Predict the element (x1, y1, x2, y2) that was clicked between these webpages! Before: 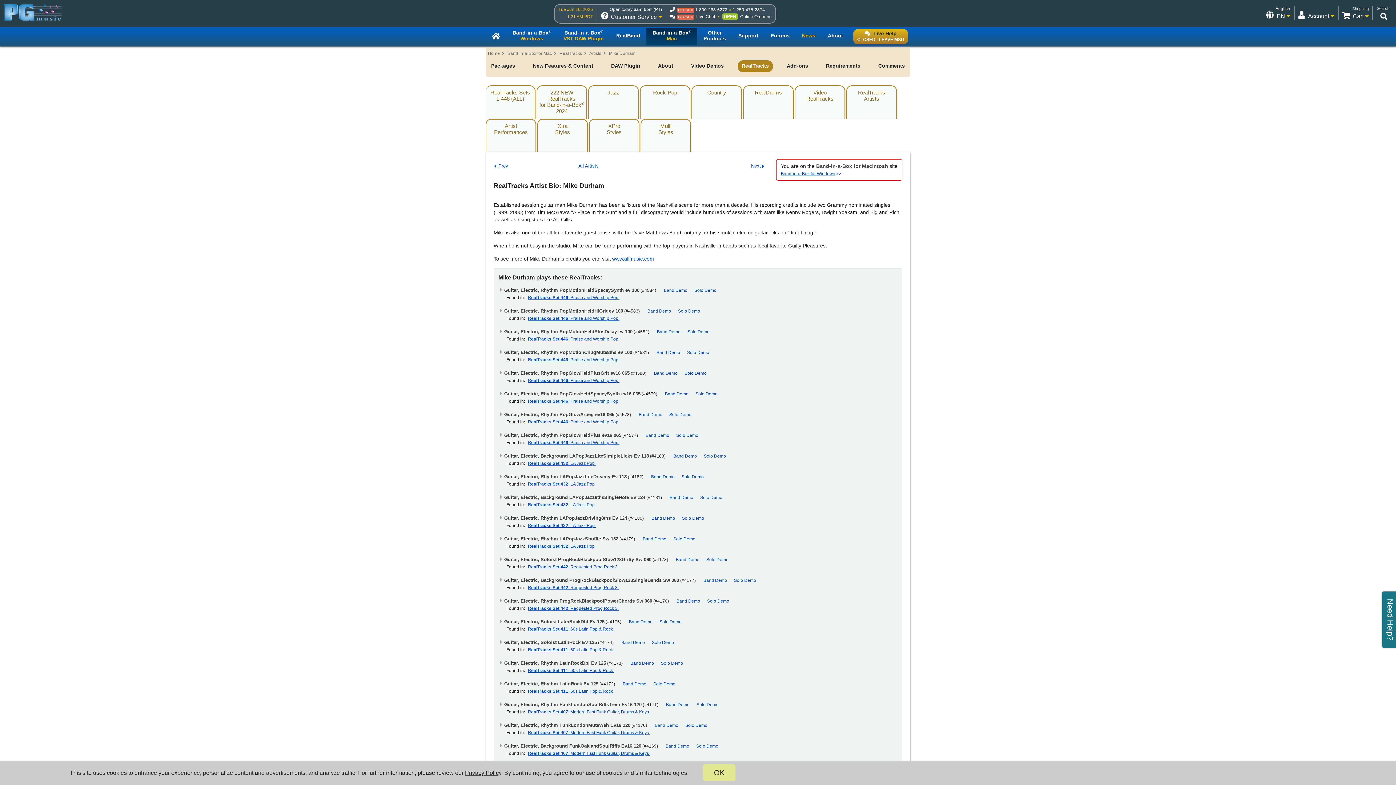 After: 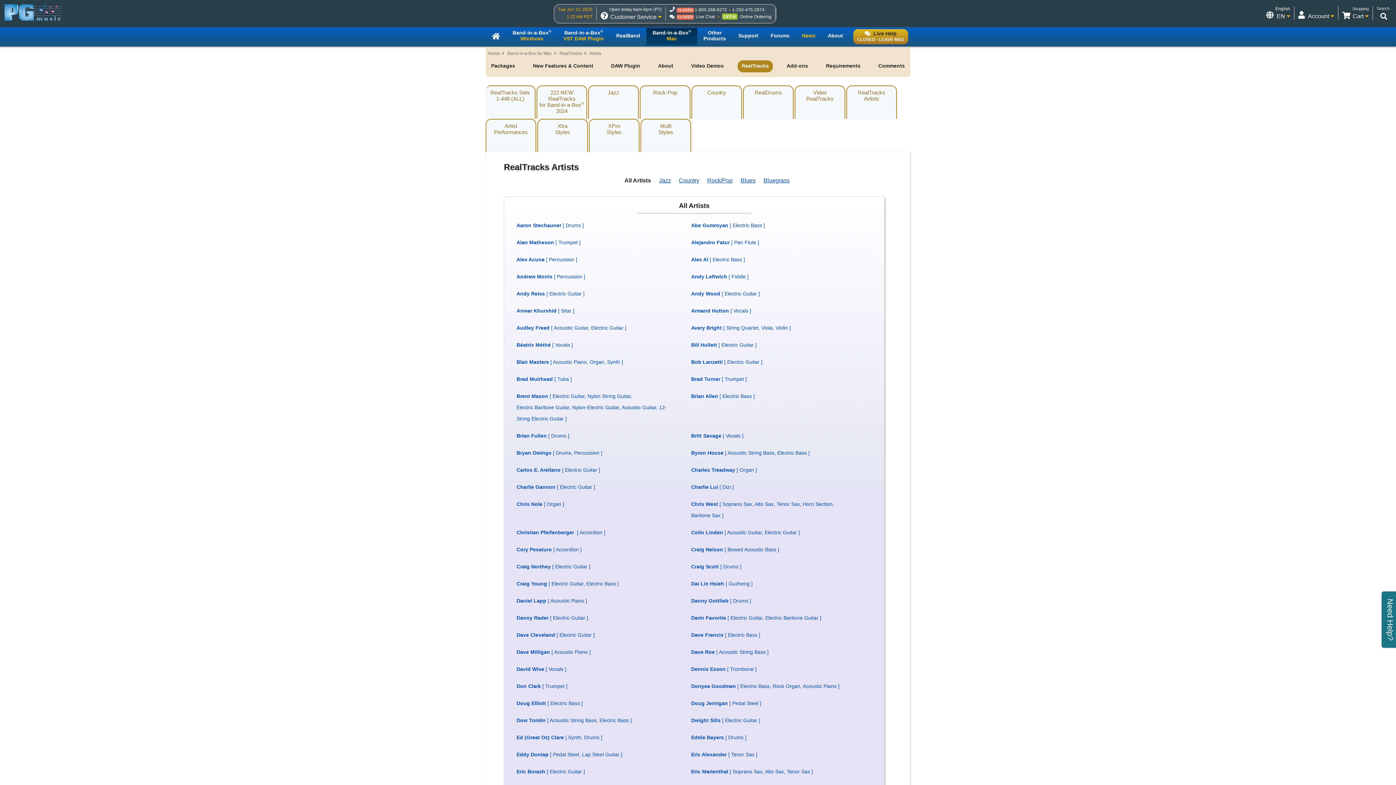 Action: label: RealTracks
Artists bbox: (847, 86, 896, 125)